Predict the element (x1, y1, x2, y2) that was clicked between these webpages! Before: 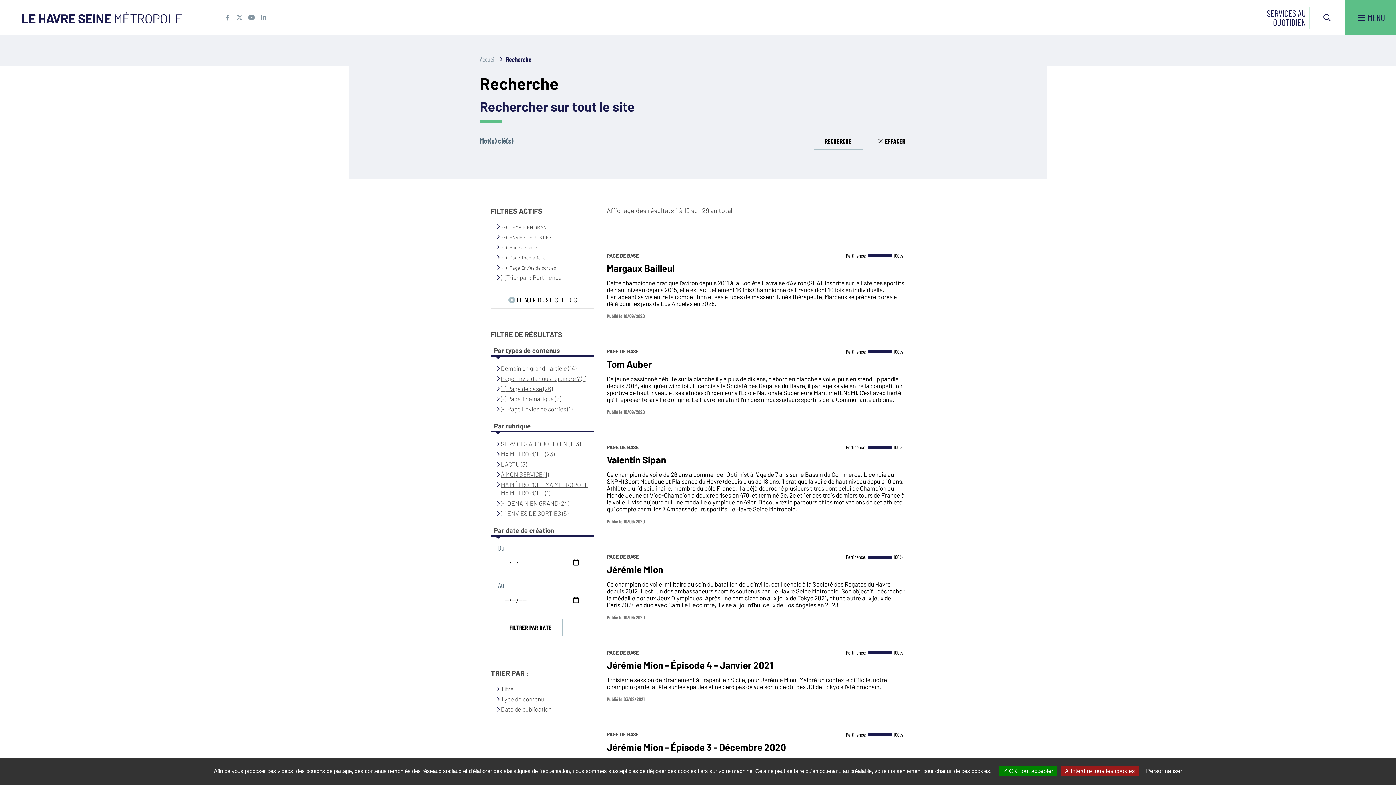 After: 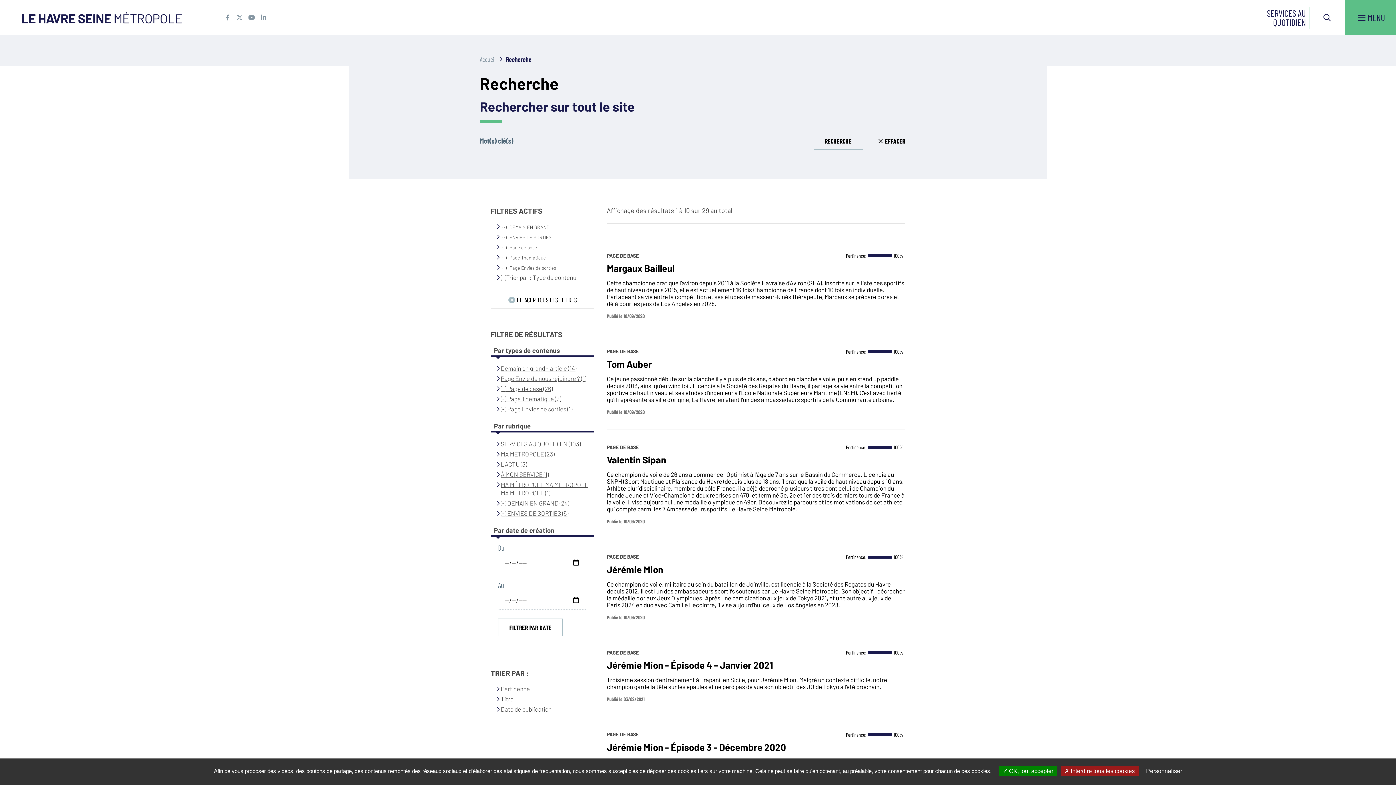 Action: bbox: (500, 695, 544, 703) label: Type de contenu